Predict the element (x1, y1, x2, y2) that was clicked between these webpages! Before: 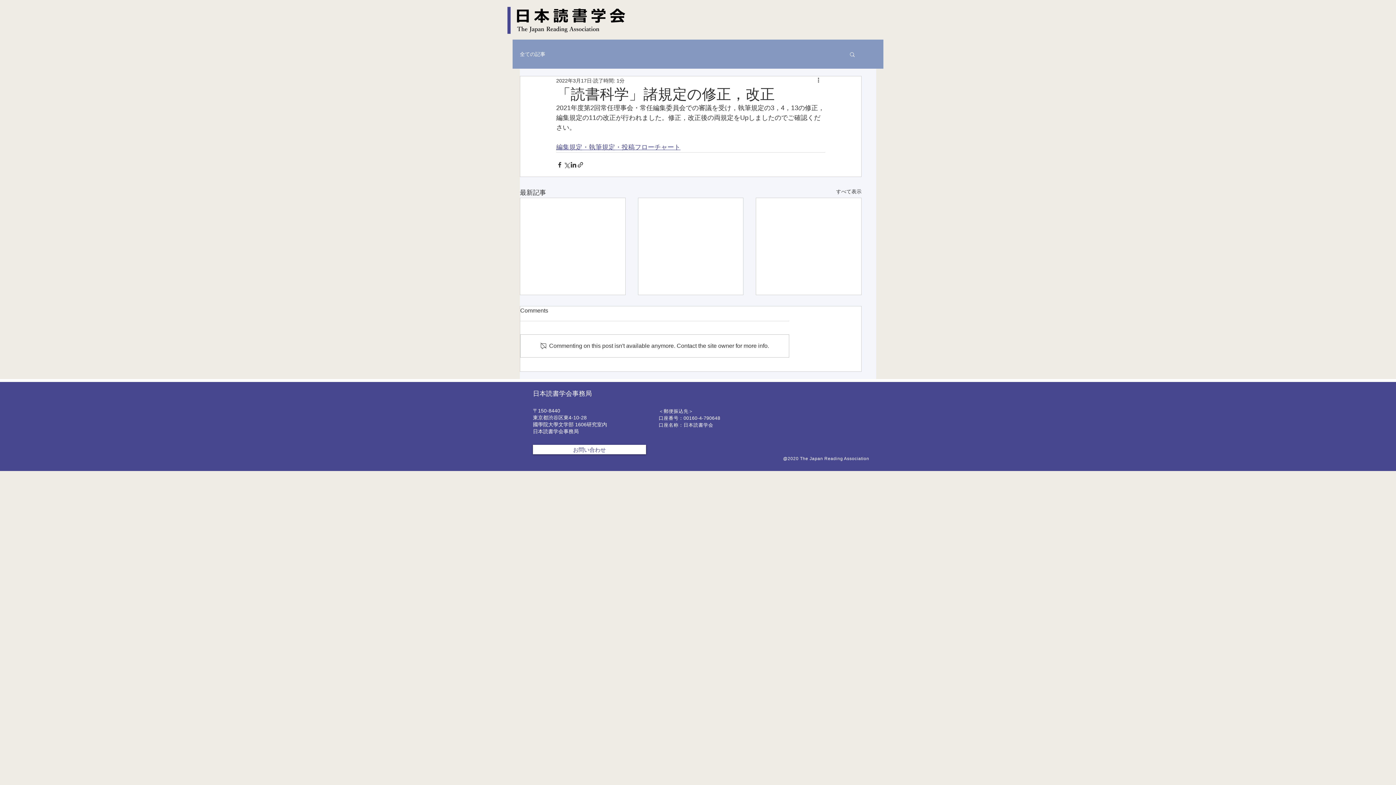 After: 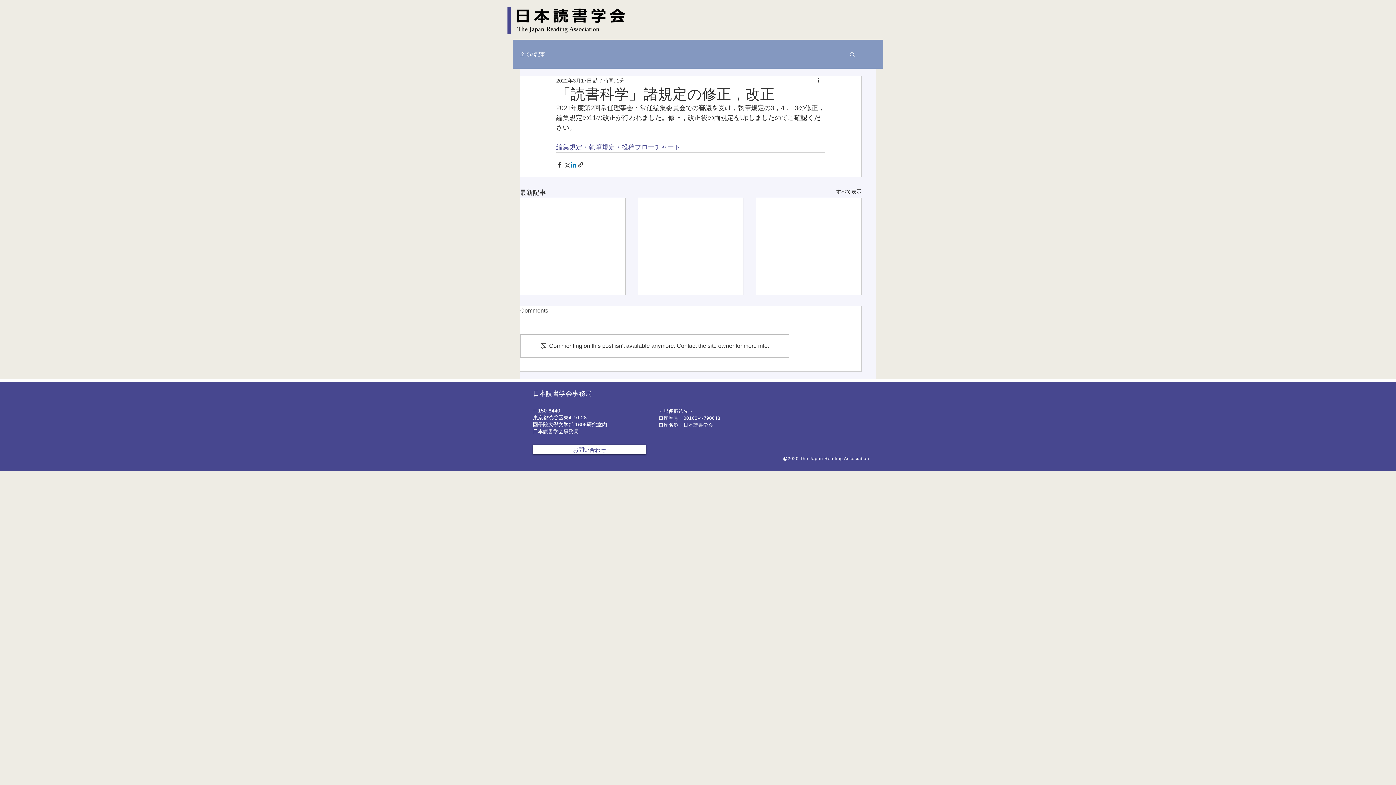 Action: label: LinkedIn でシェア bbox: (570, 161, 577, 168)